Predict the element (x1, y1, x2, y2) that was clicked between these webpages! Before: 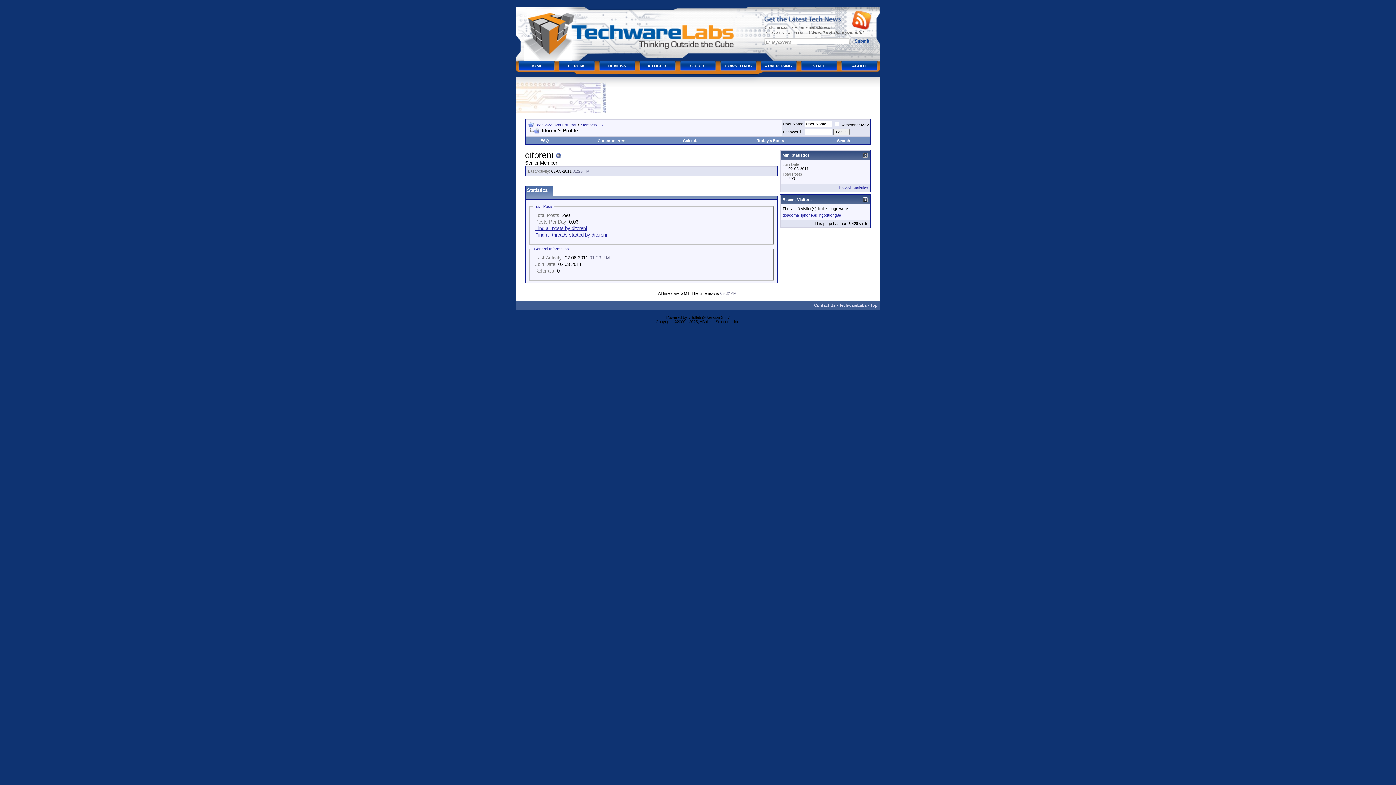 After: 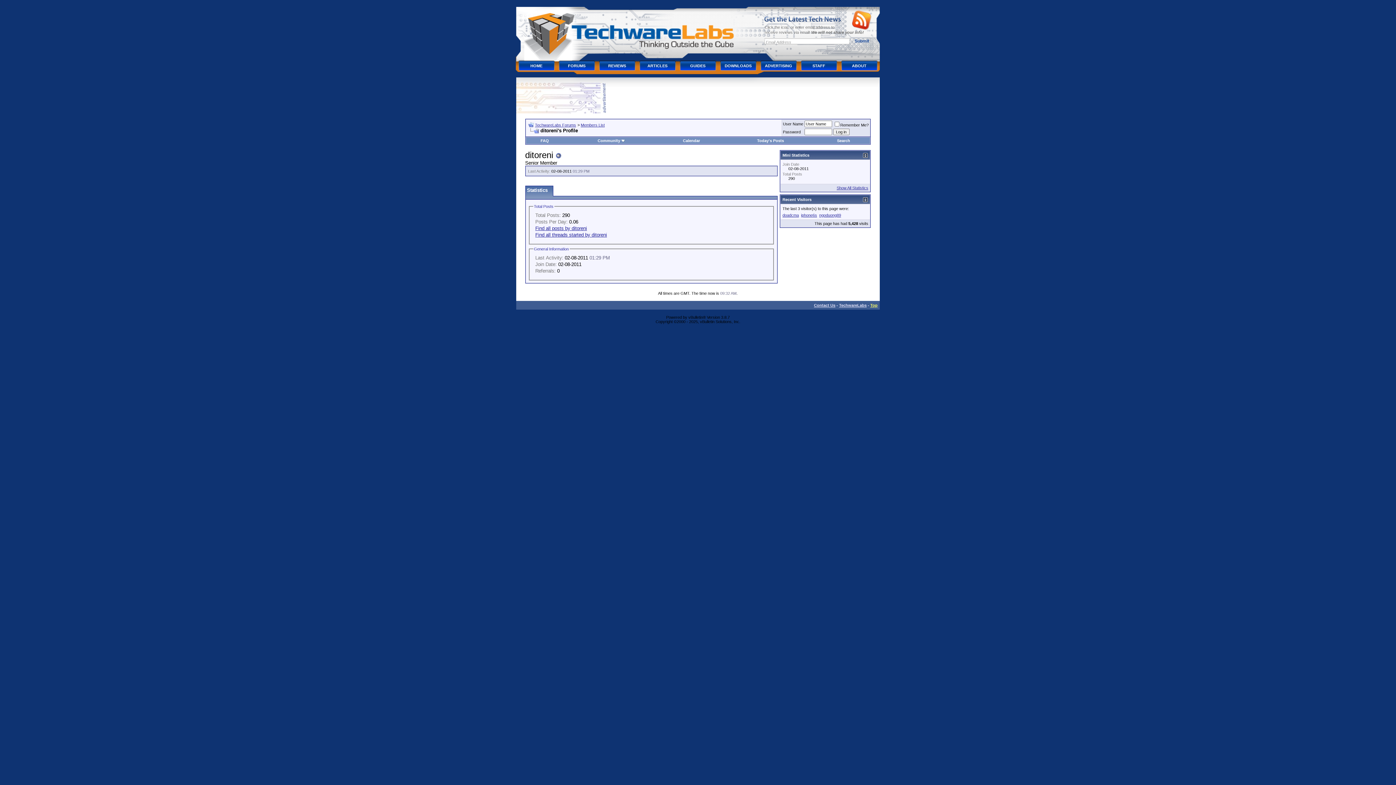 Action: bbox: (870, 303, 877, 307) label: Top